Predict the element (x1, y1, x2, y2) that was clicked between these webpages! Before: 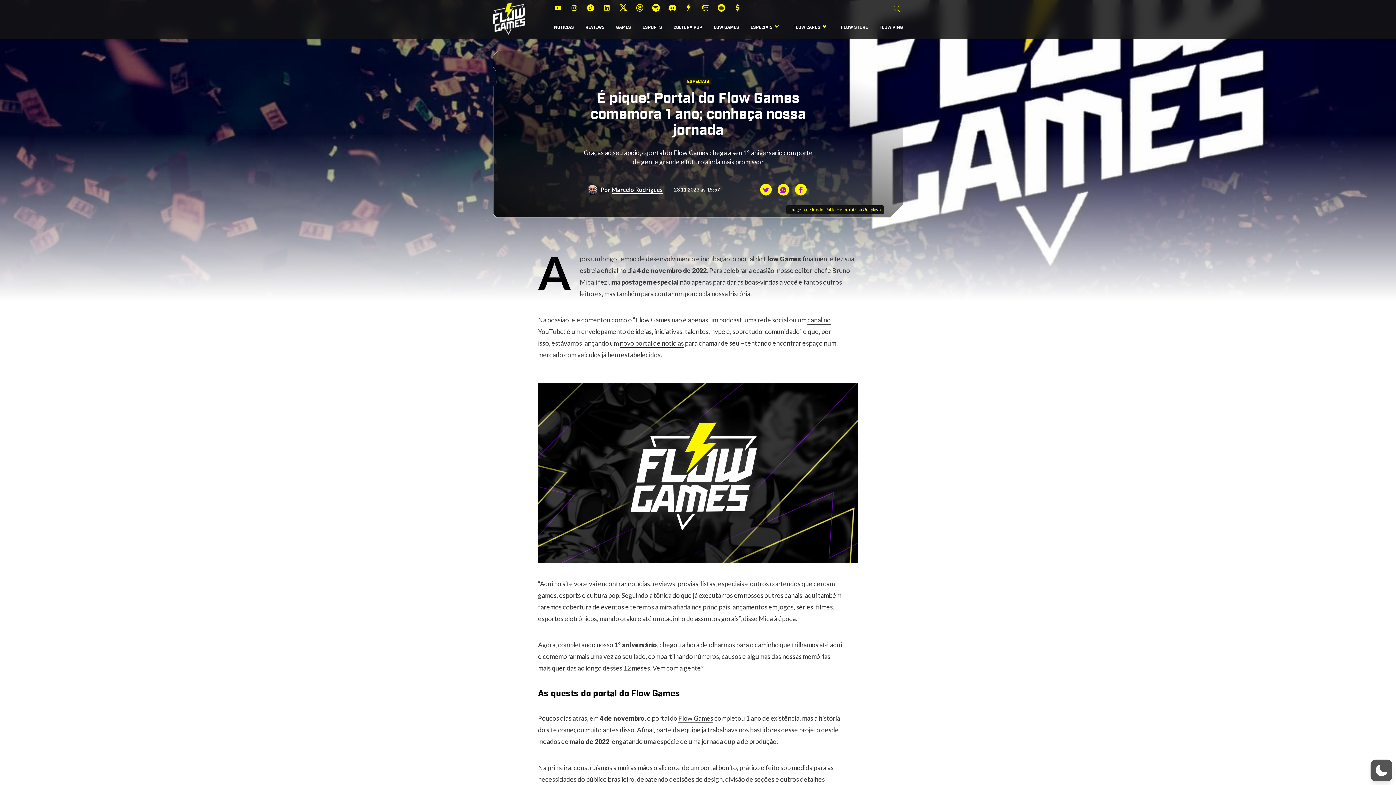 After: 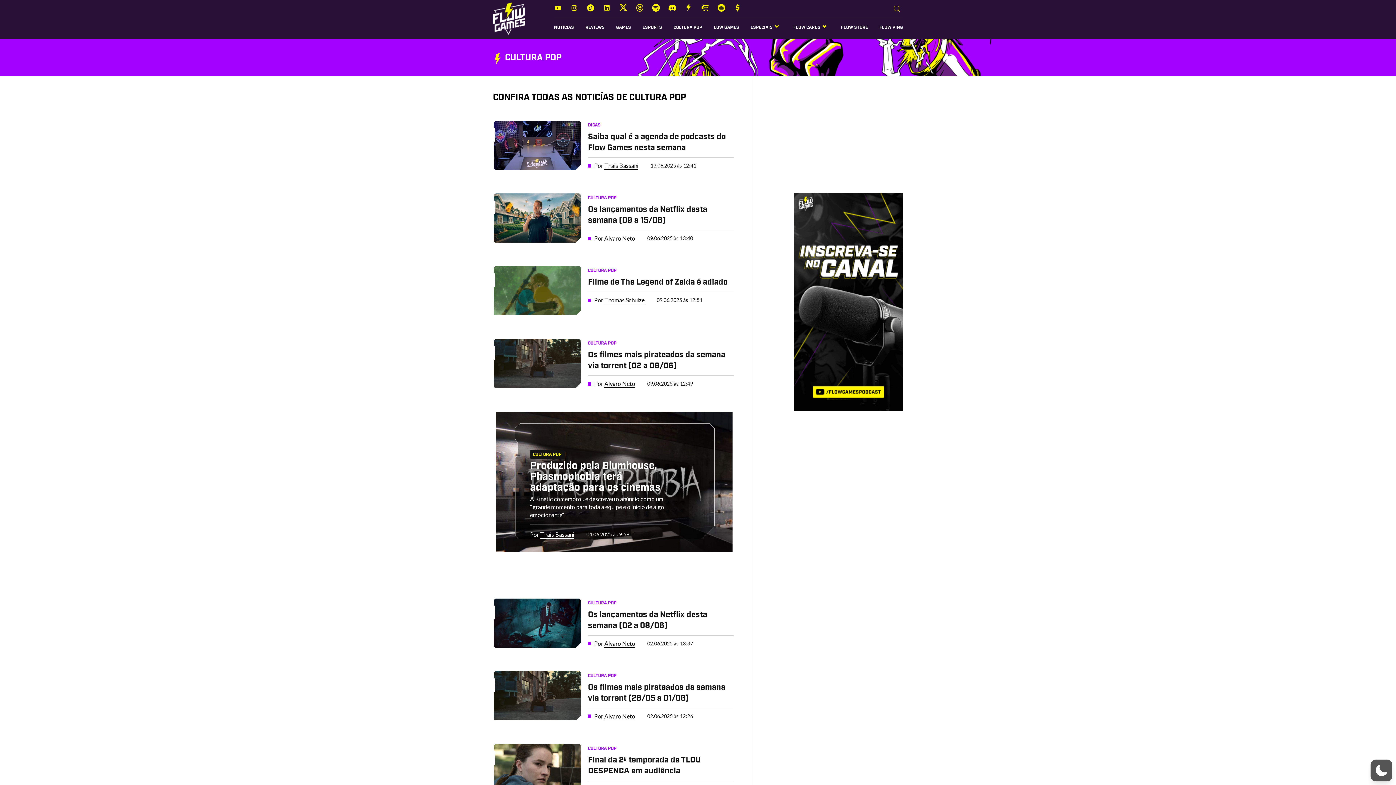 Action: label: CULTURA POP bbox: (673, 18, 702, 38)